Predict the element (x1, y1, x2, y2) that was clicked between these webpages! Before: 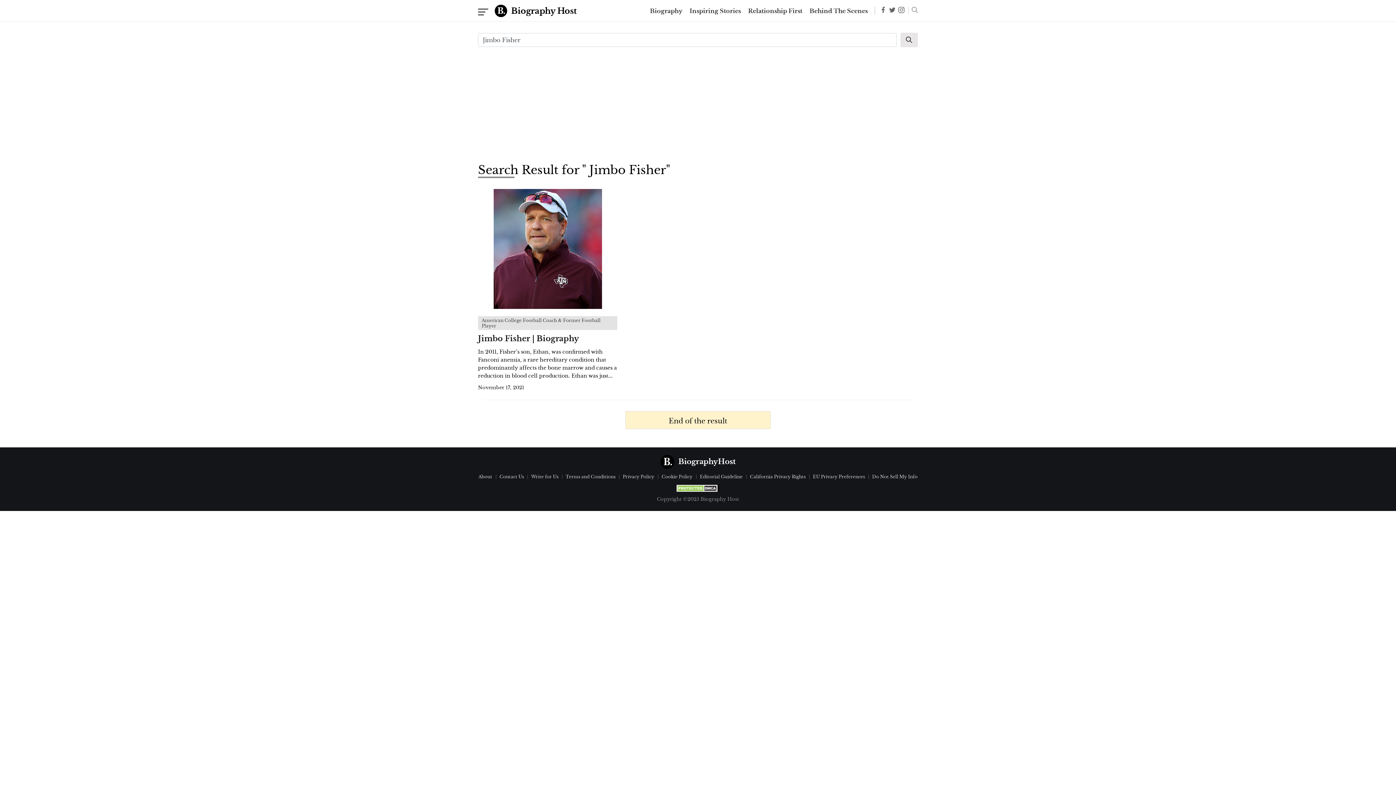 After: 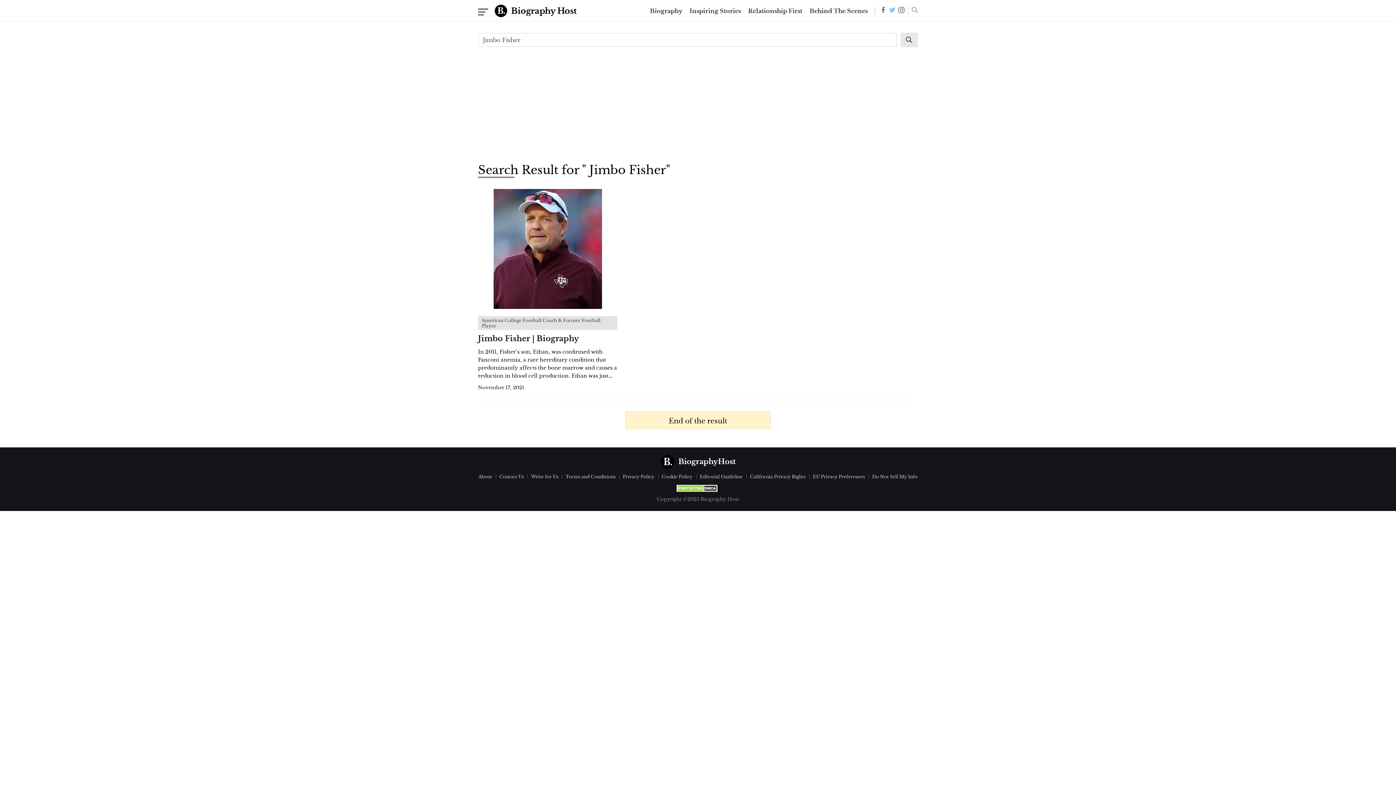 Action: bbox: (889, 6, 895, 15)